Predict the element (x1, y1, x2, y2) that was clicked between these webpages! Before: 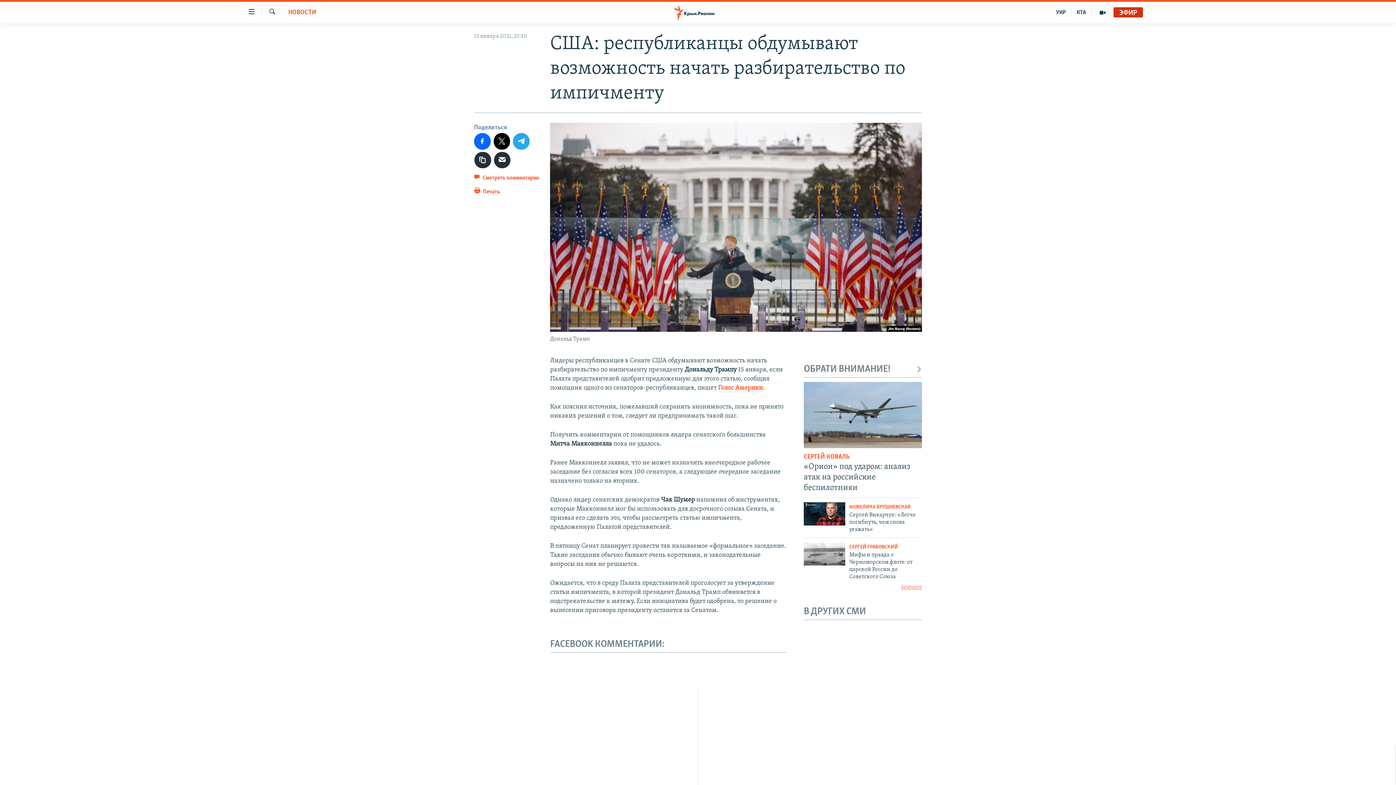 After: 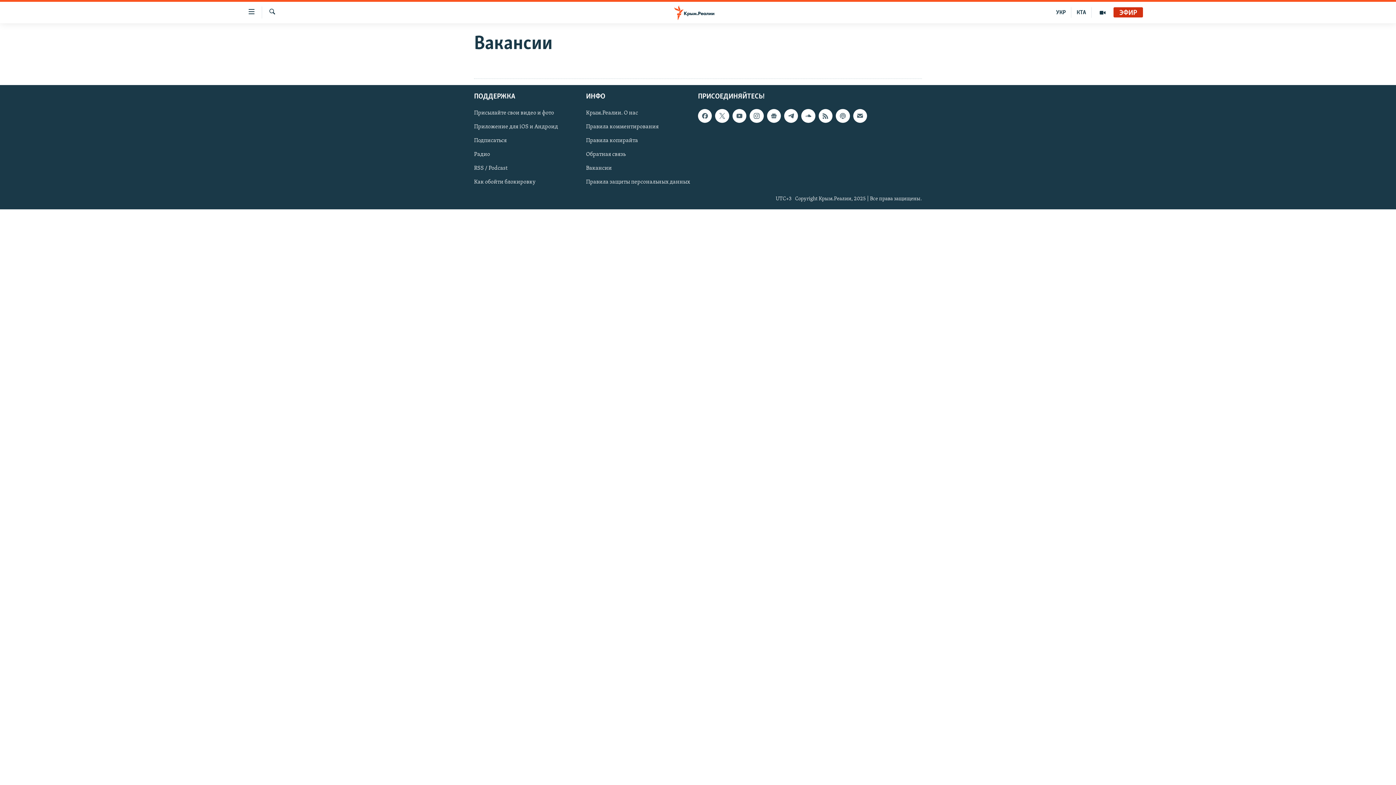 Action: label: Вакансии bbox: (698, 767, 698, 775)